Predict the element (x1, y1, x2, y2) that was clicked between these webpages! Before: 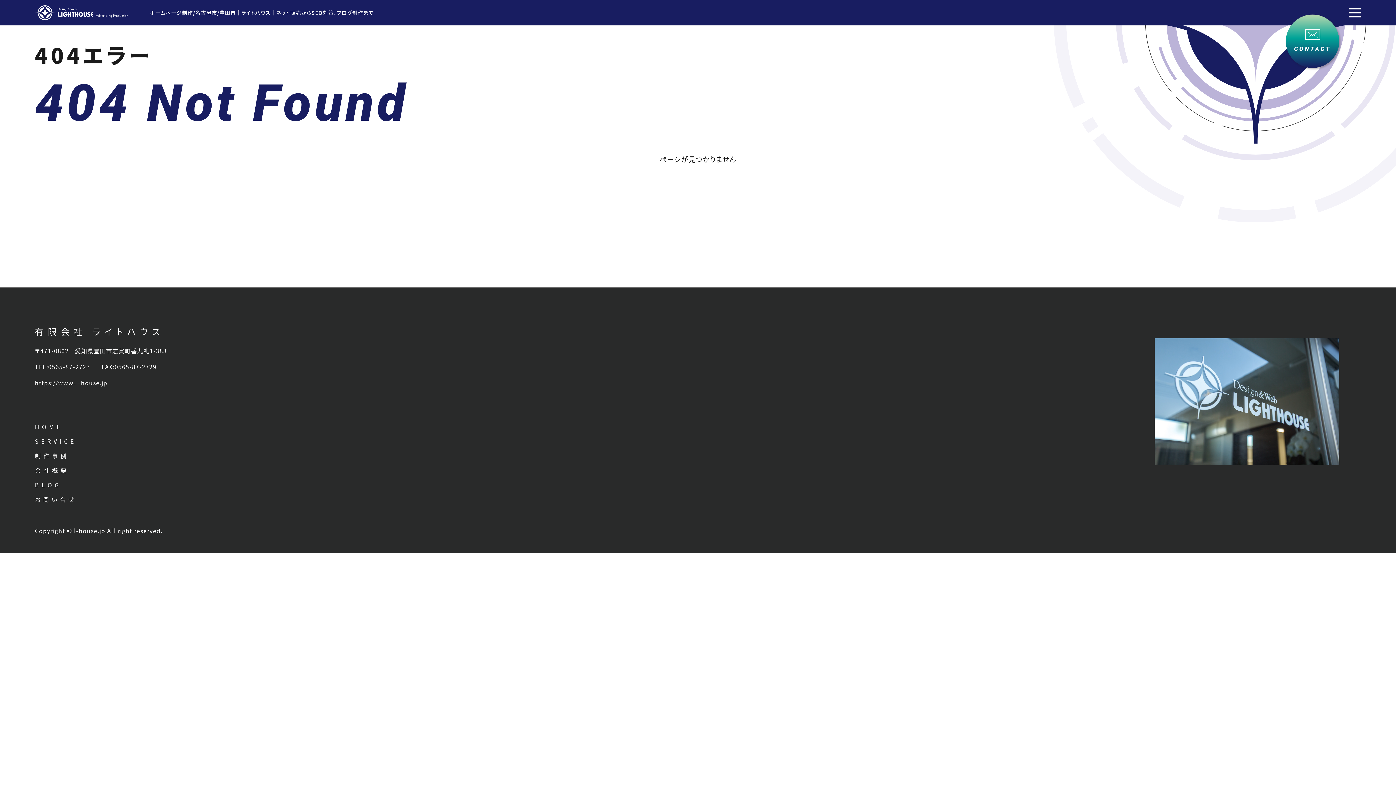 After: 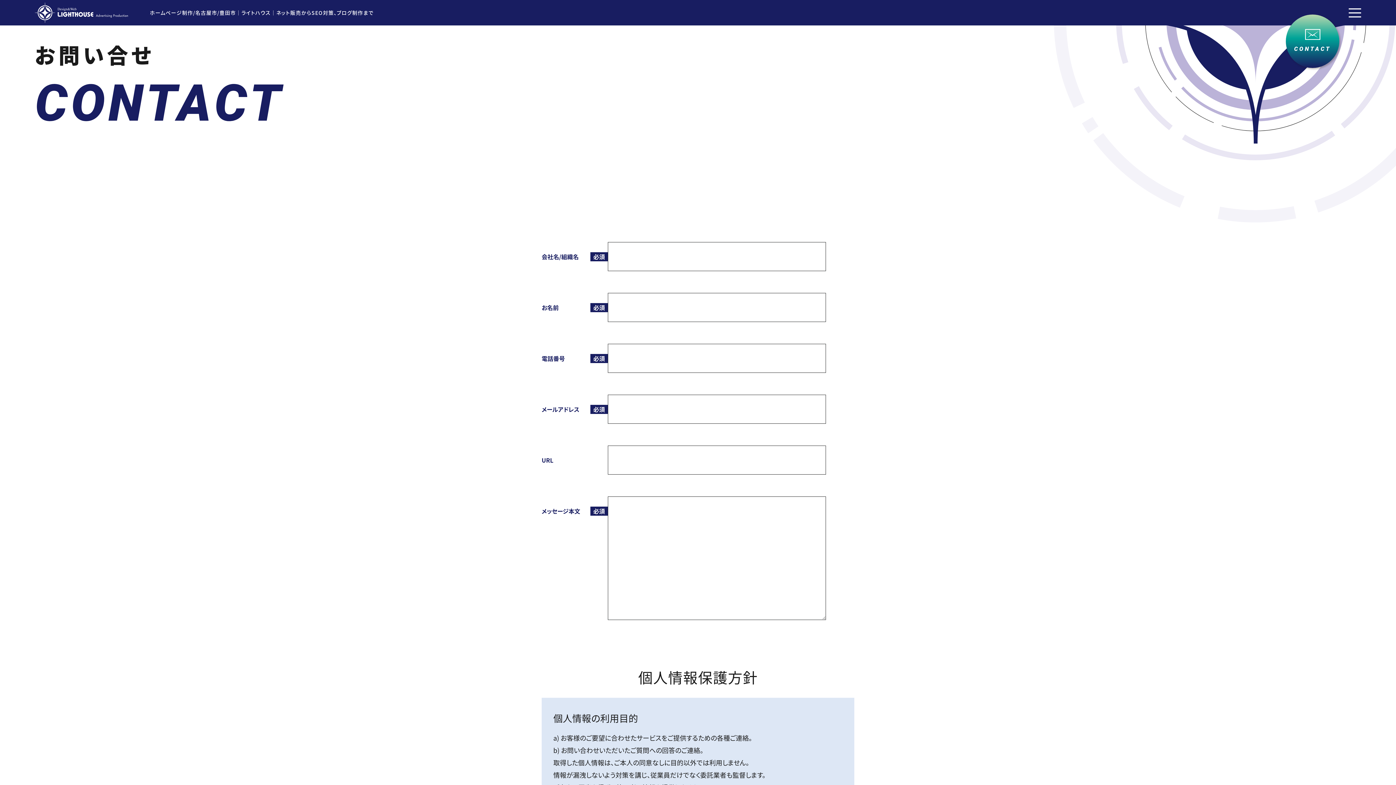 Action: label: CONTACT bbox: (1286, 14, 1339, 68)